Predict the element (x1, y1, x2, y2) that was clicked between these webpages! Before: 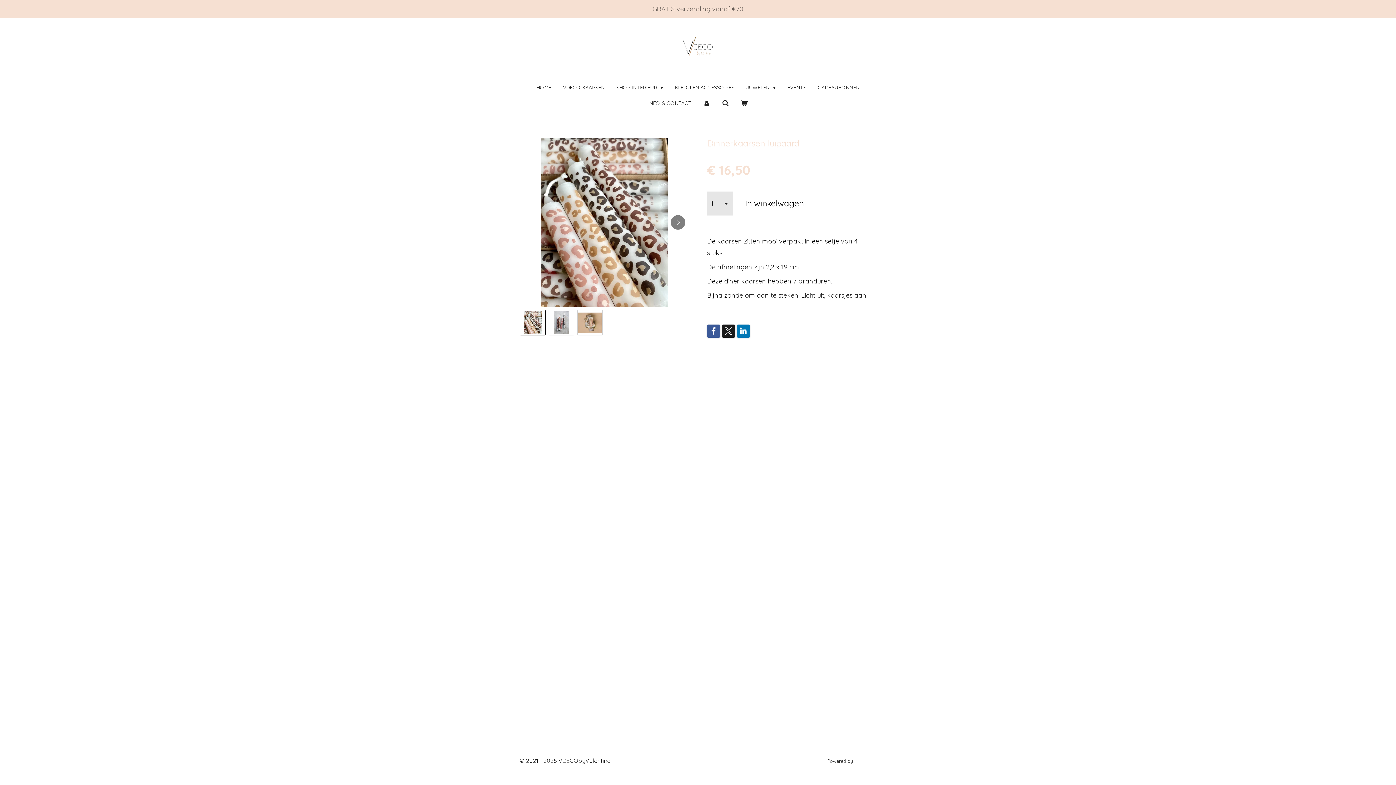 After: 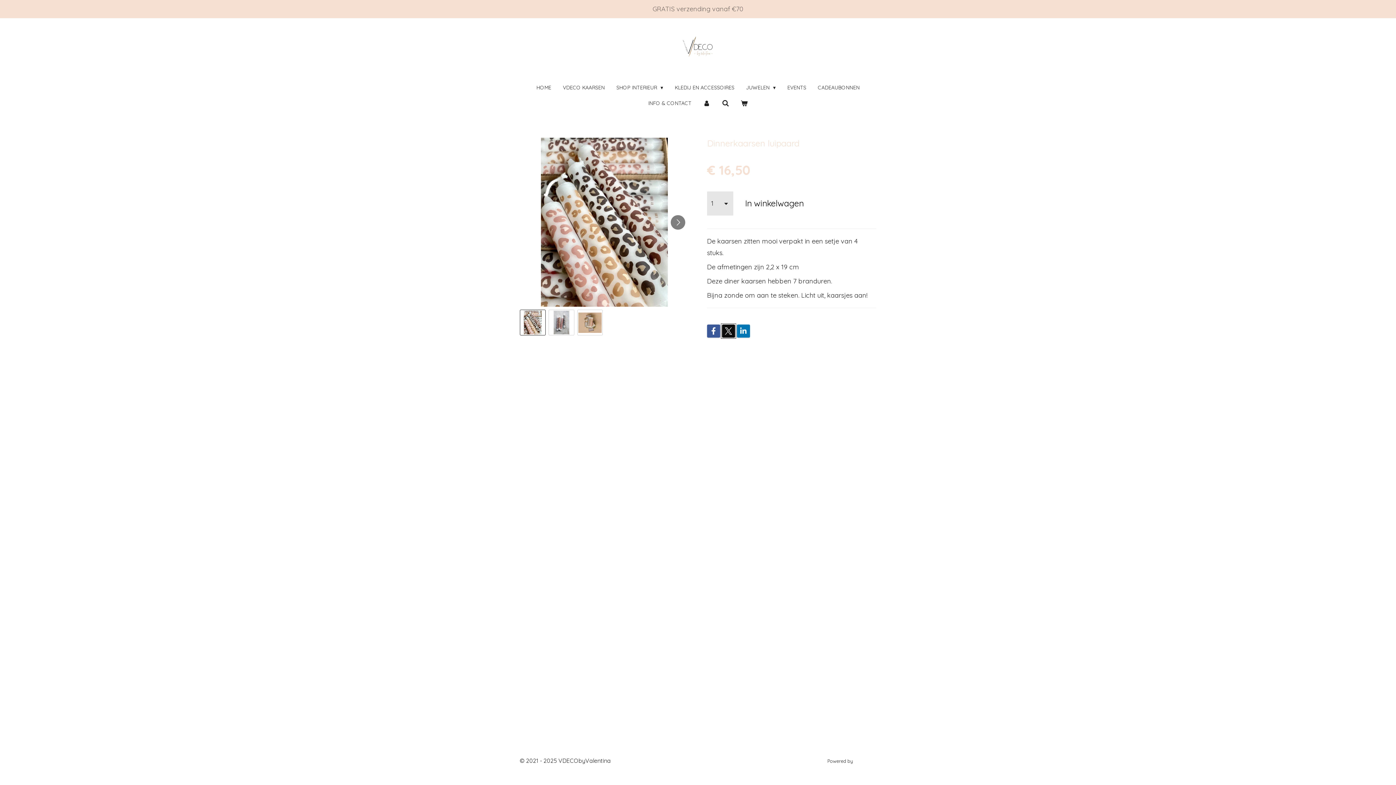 Action: bbox: (722, 324, 735, 337)